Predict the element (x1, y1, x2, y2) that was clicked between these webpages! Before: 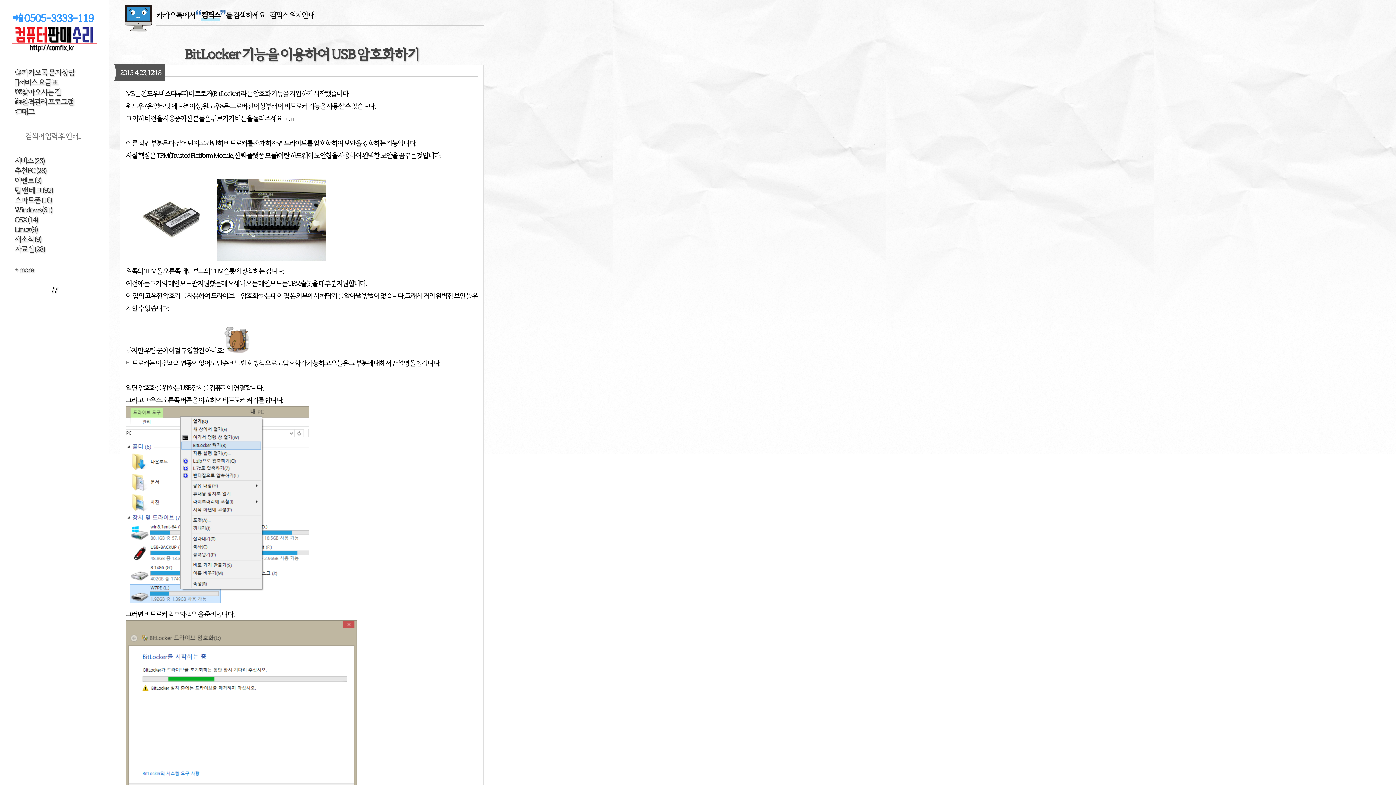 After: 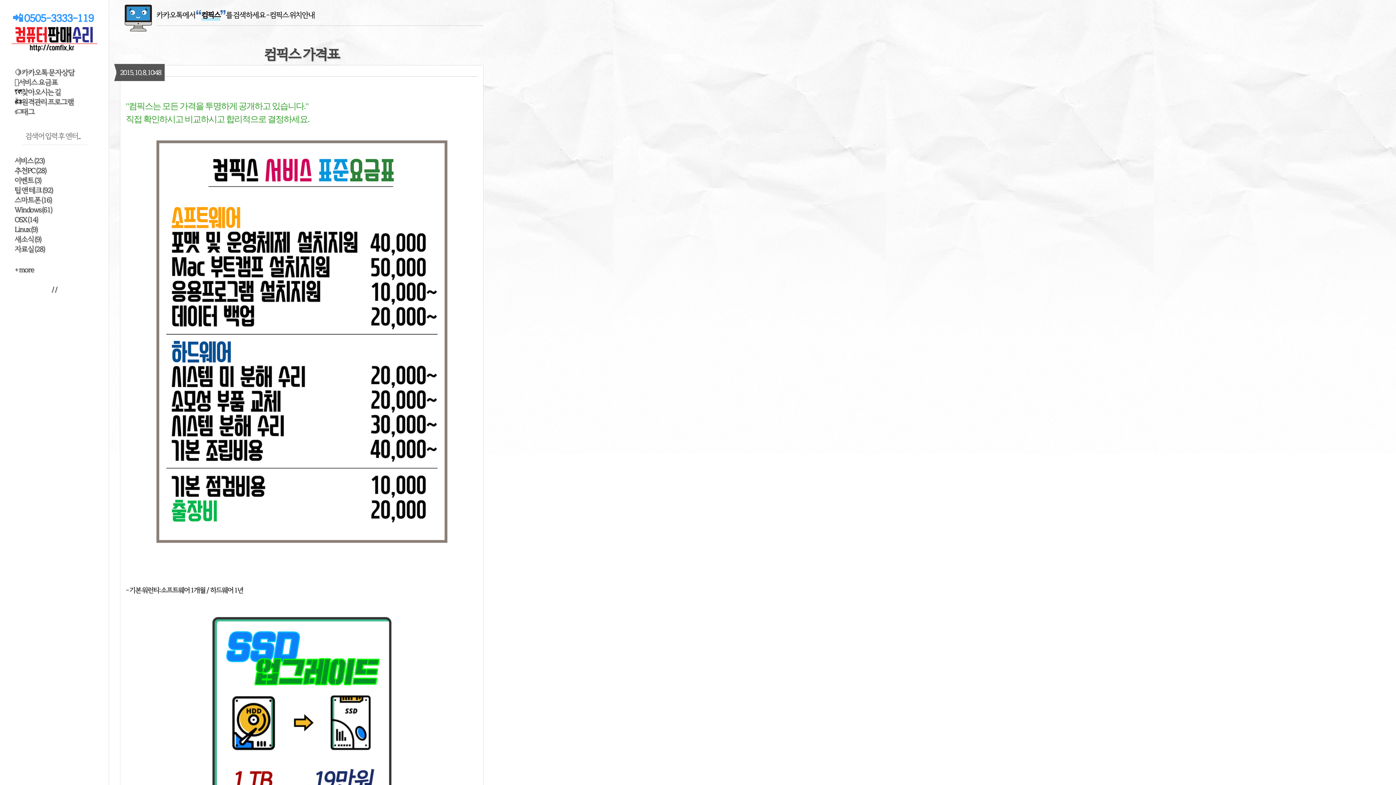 Action: label: 🪙서비스 요금표 bbox: (14, 77, 57, 86)